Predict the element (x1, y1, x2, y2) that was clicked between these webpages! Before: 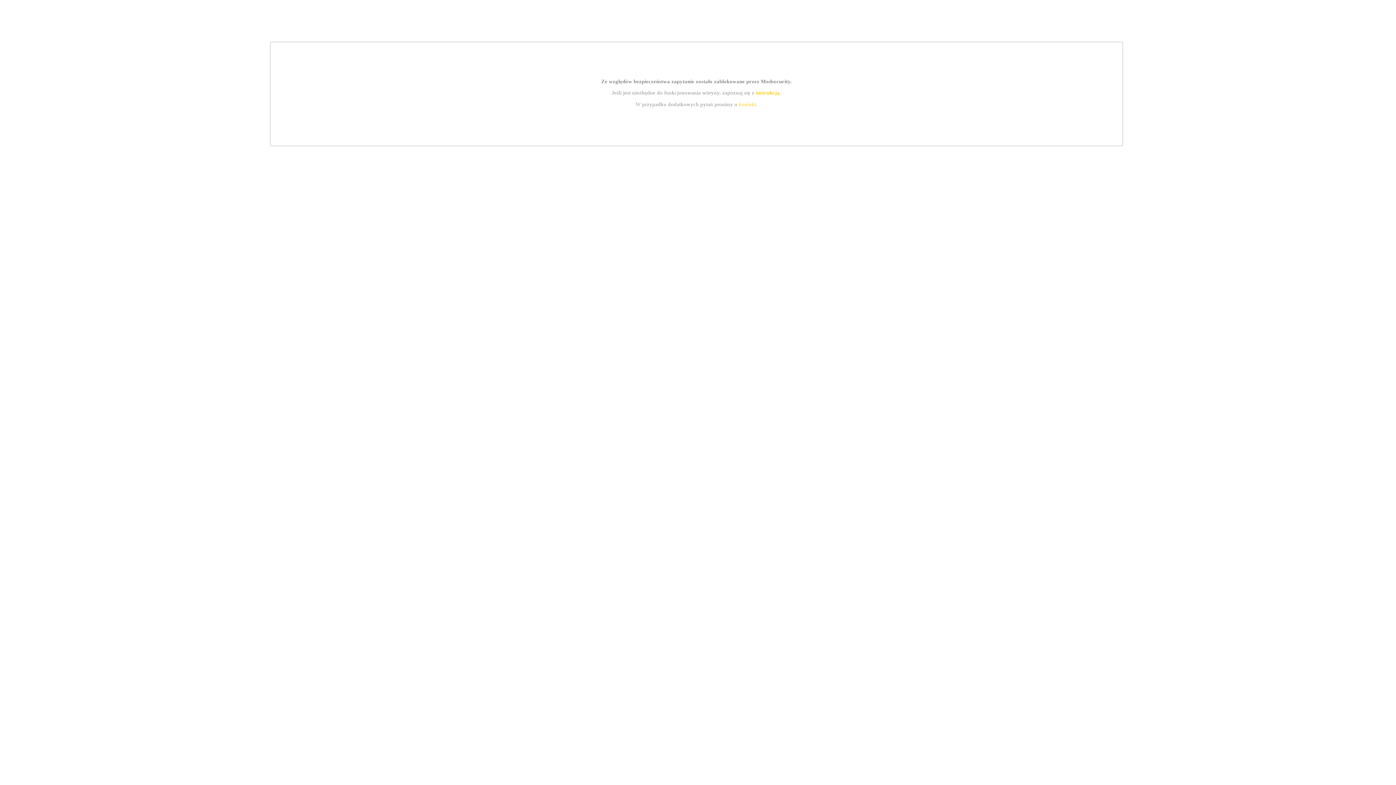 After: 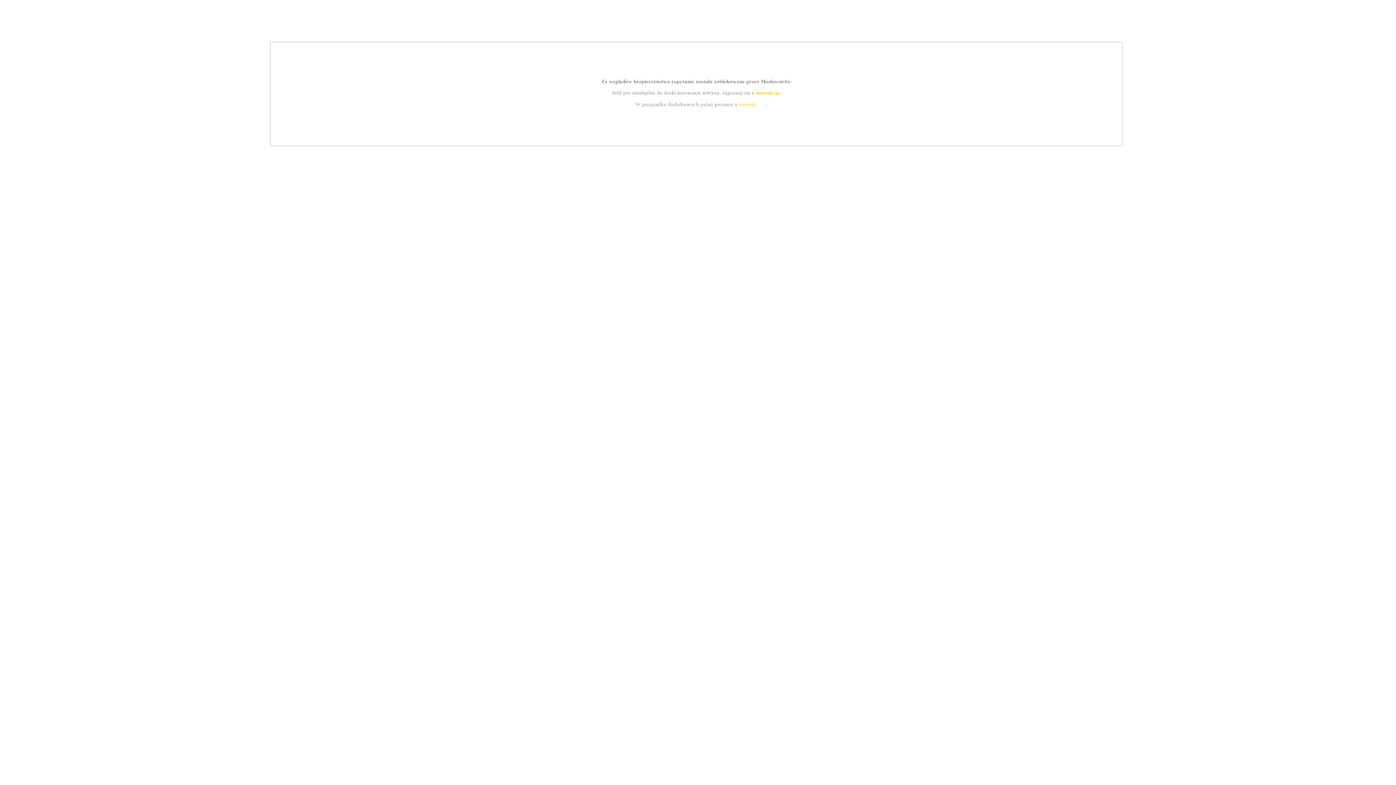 Action: bbox: (755, 89, 779, 95) label: instrukcją